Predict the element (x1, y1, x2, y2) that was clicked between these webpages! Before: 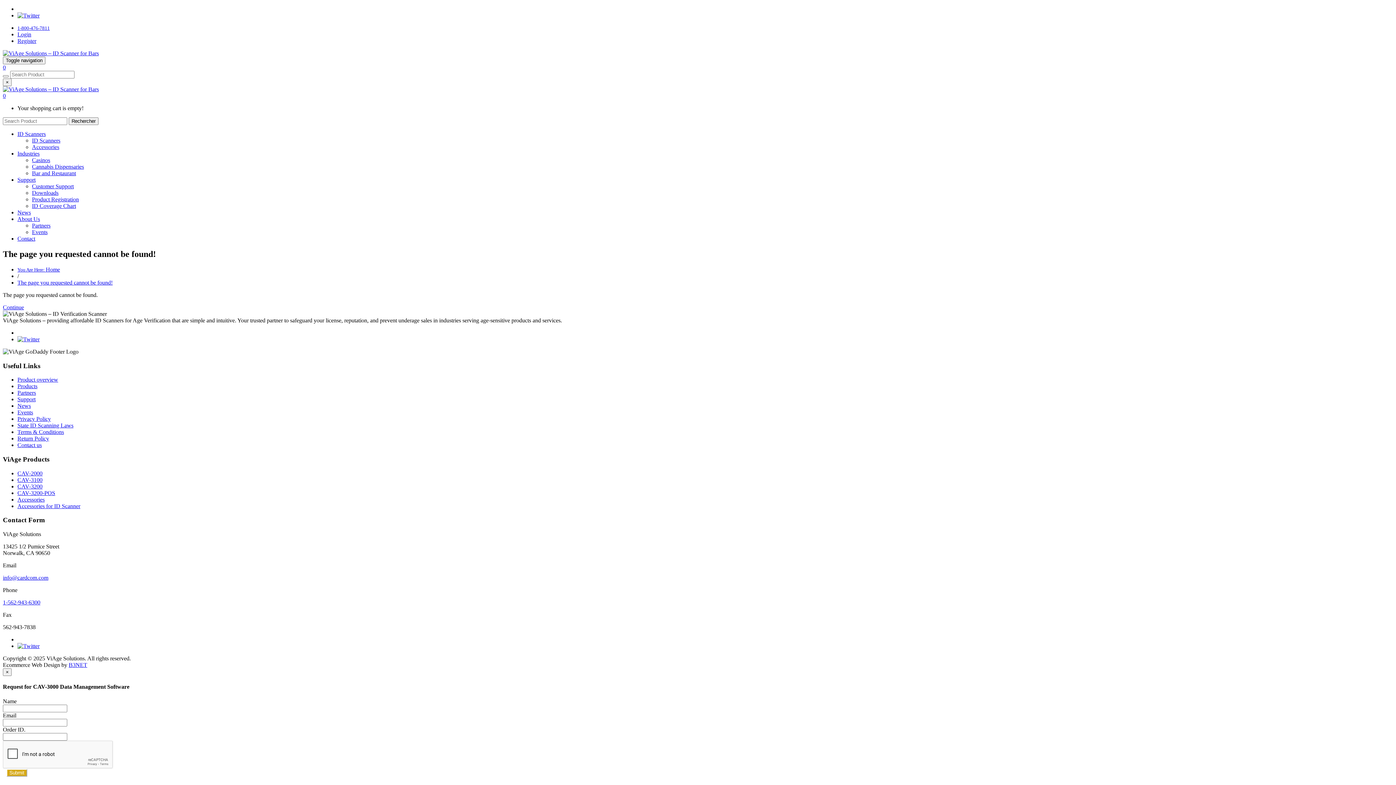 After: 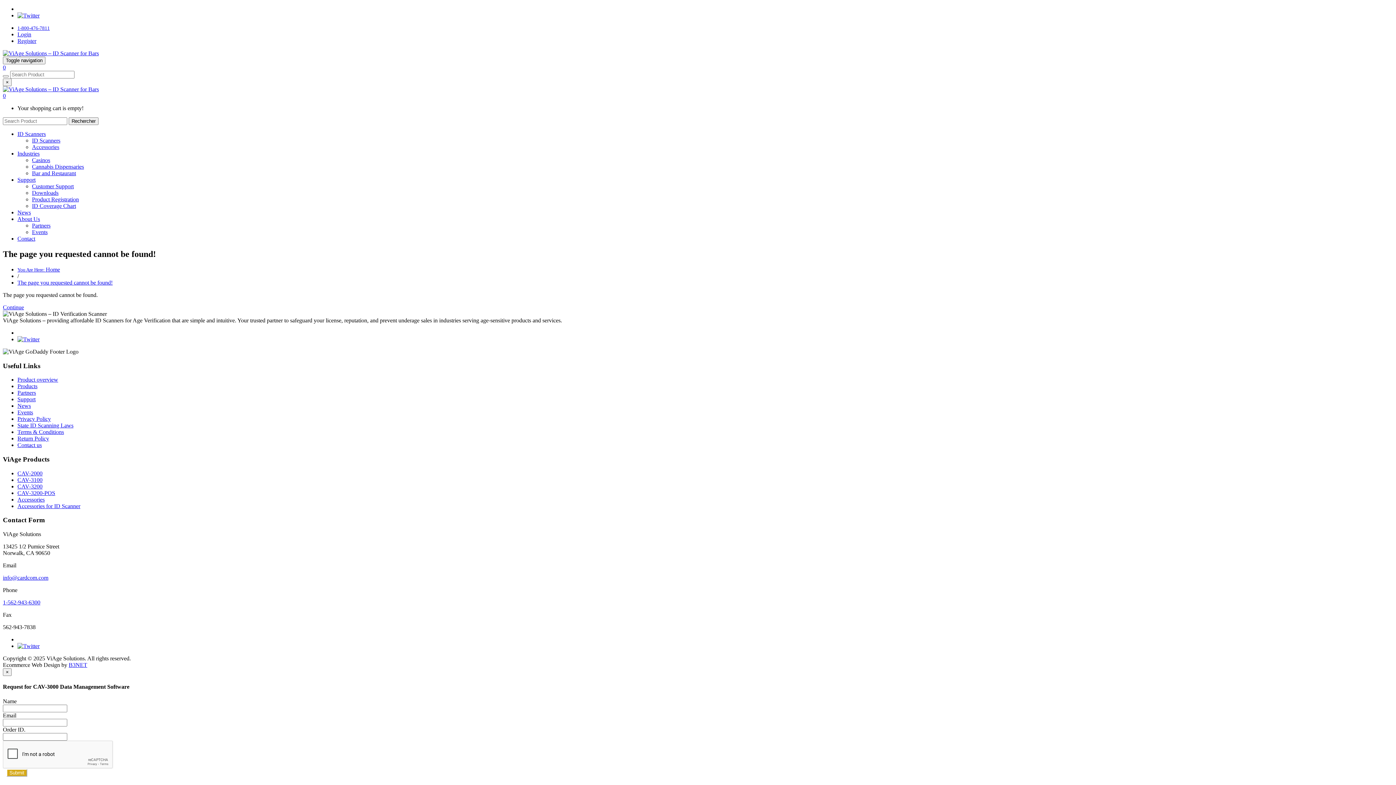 Action: bbox: (2, 304, 24, 310) label: Continue